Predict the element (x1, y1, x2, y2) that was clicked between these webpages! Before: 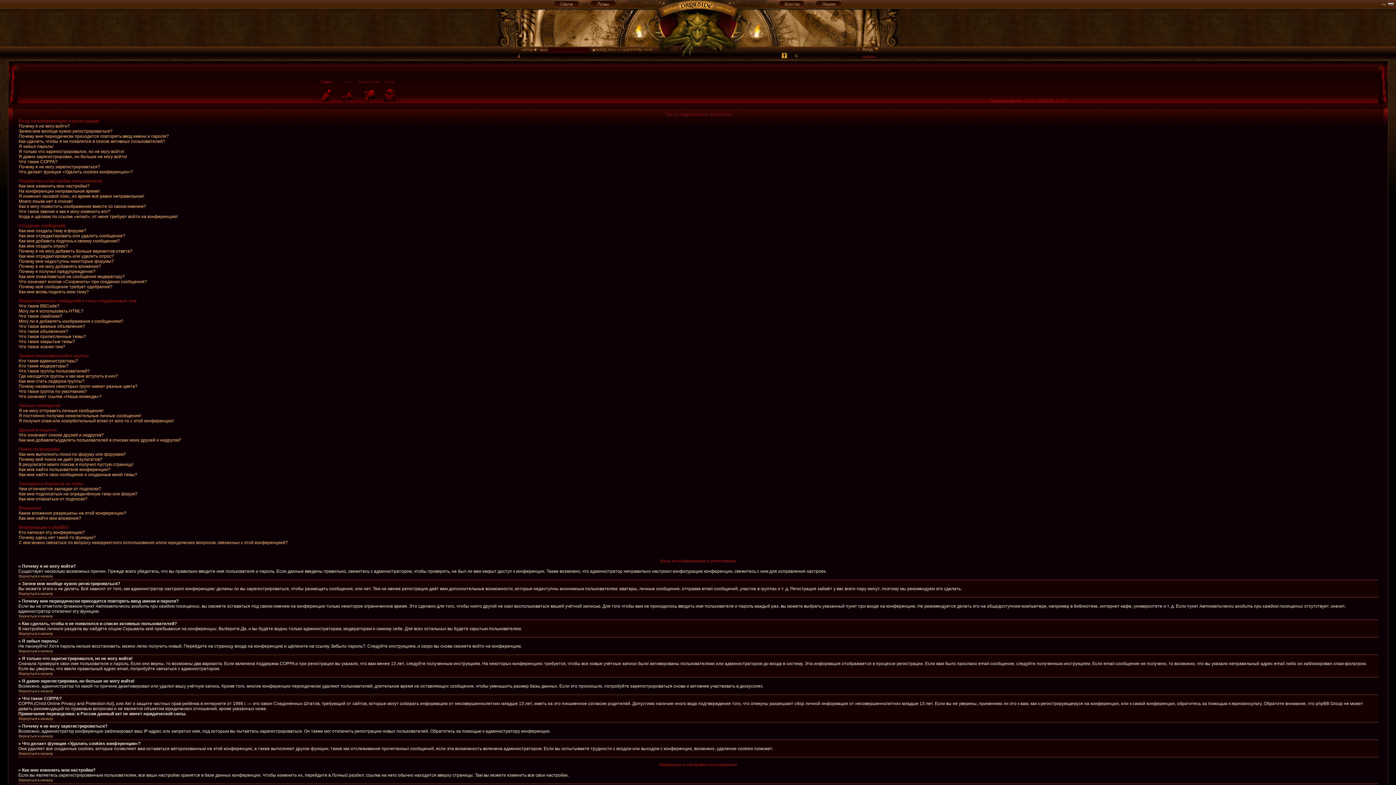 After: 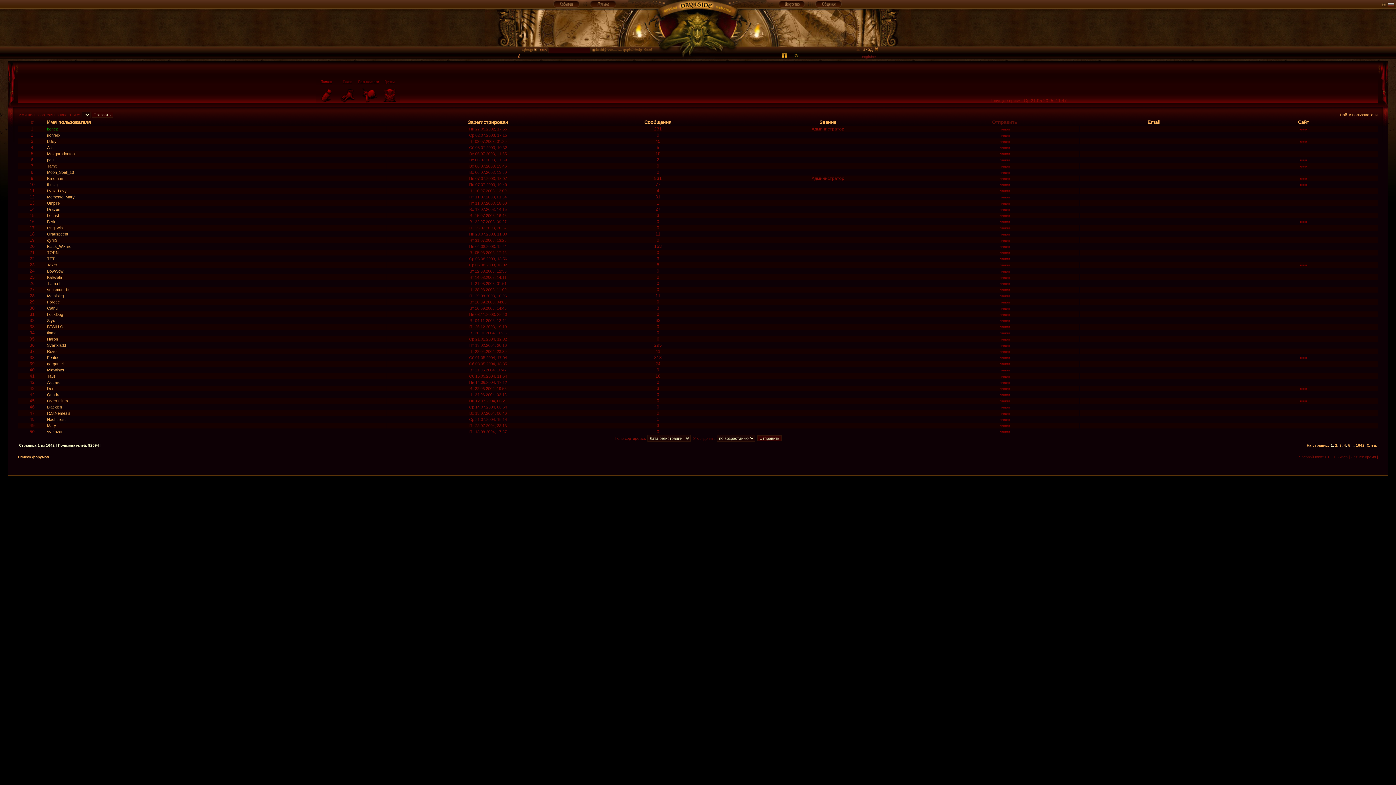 Action: bbox: (358, 100, 379, 104)